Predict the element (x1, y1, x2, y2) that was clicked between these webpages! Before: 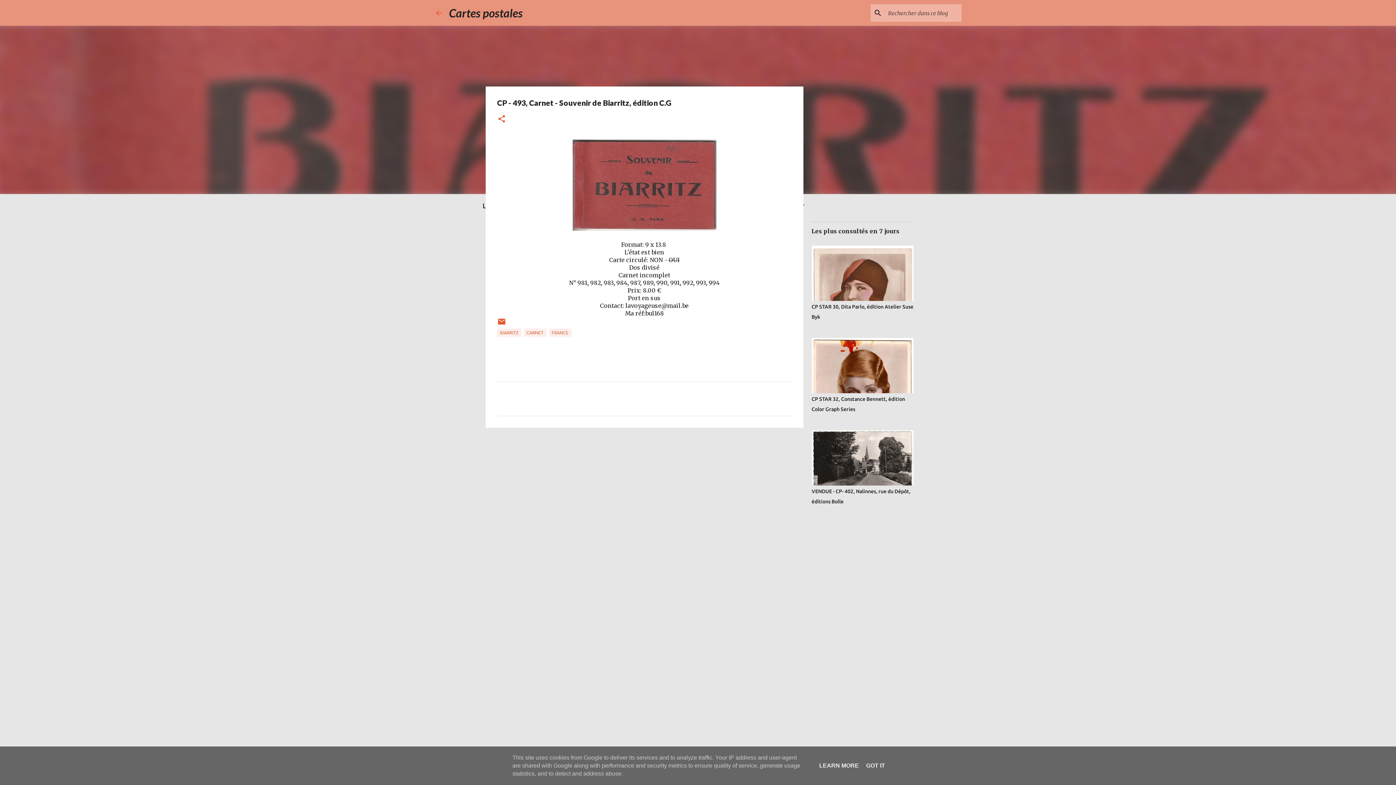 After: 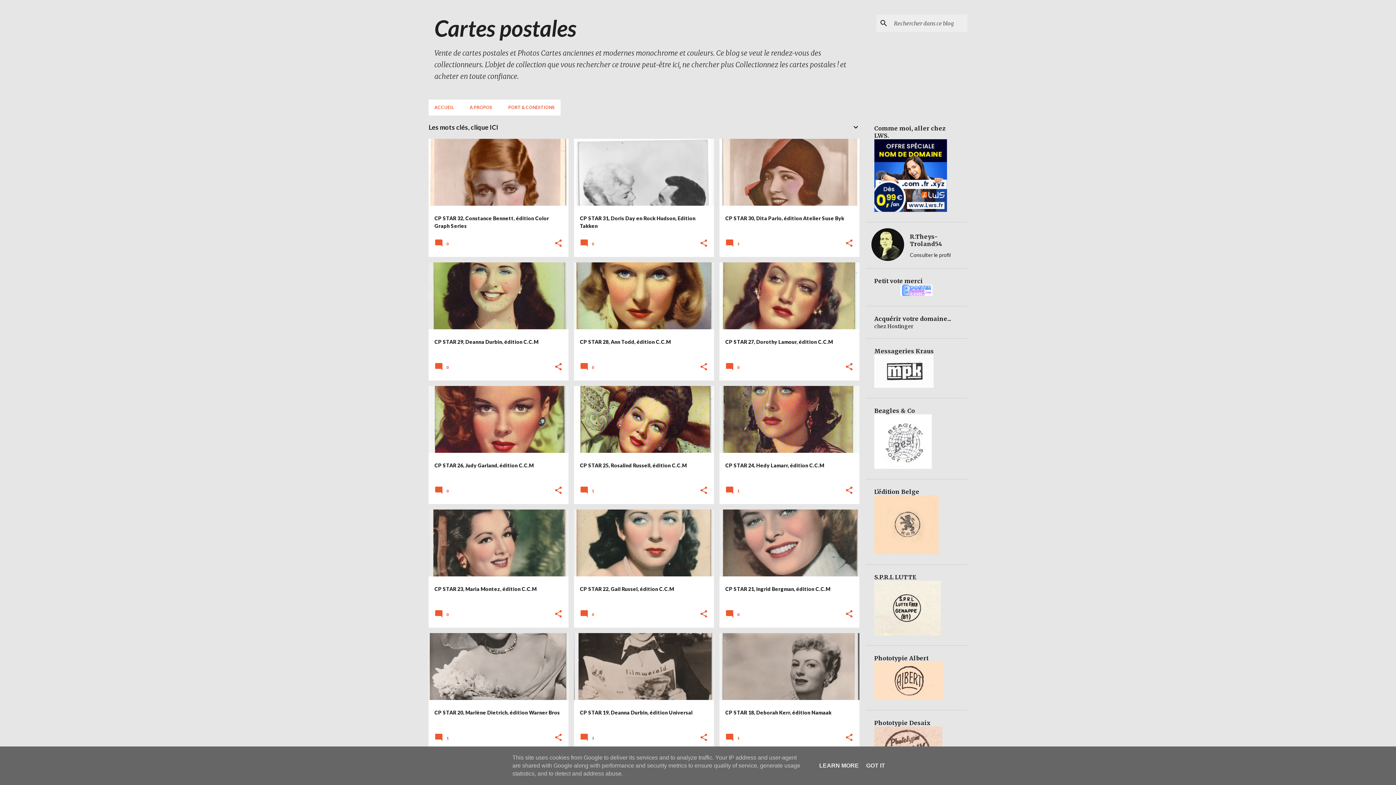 Action: bbox: (449, 5, 522, 20) label: Cartes postales